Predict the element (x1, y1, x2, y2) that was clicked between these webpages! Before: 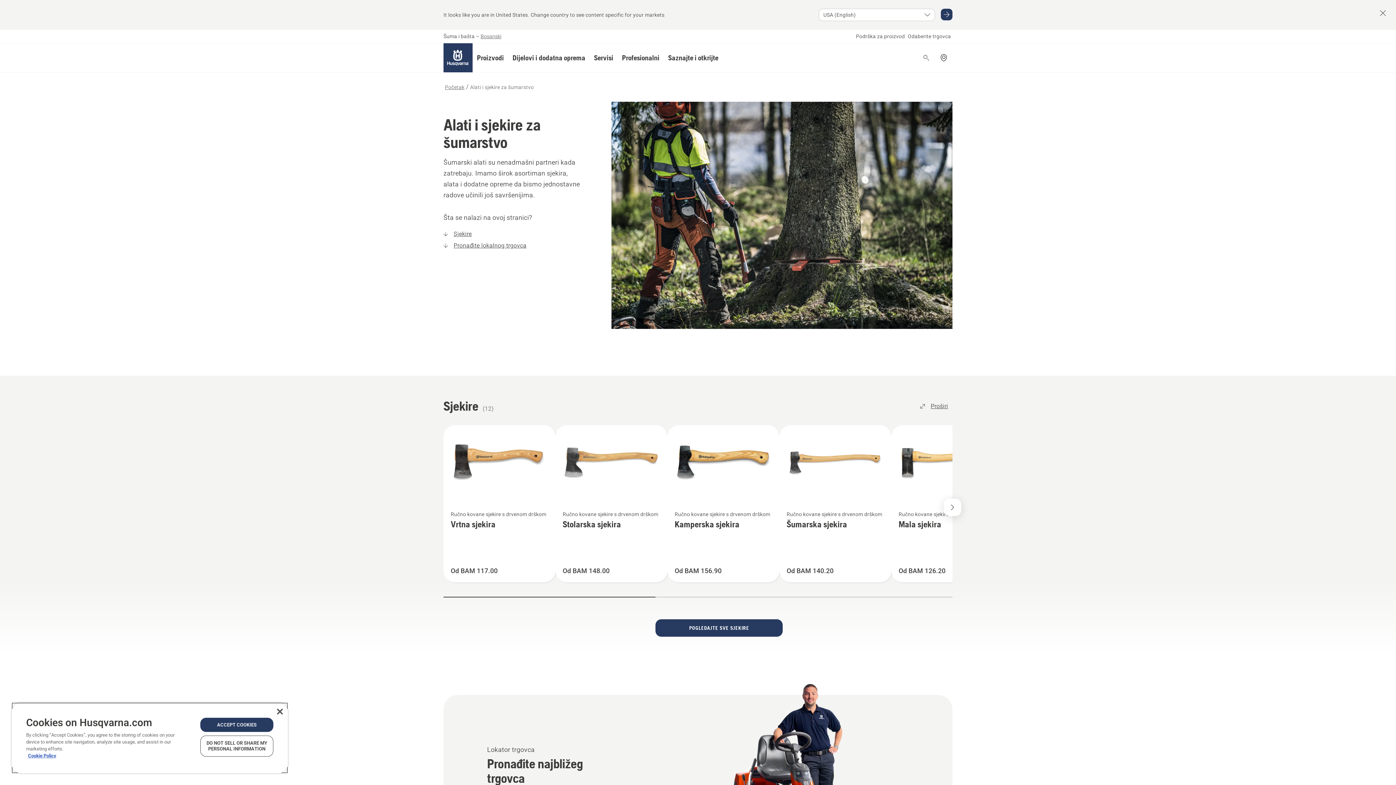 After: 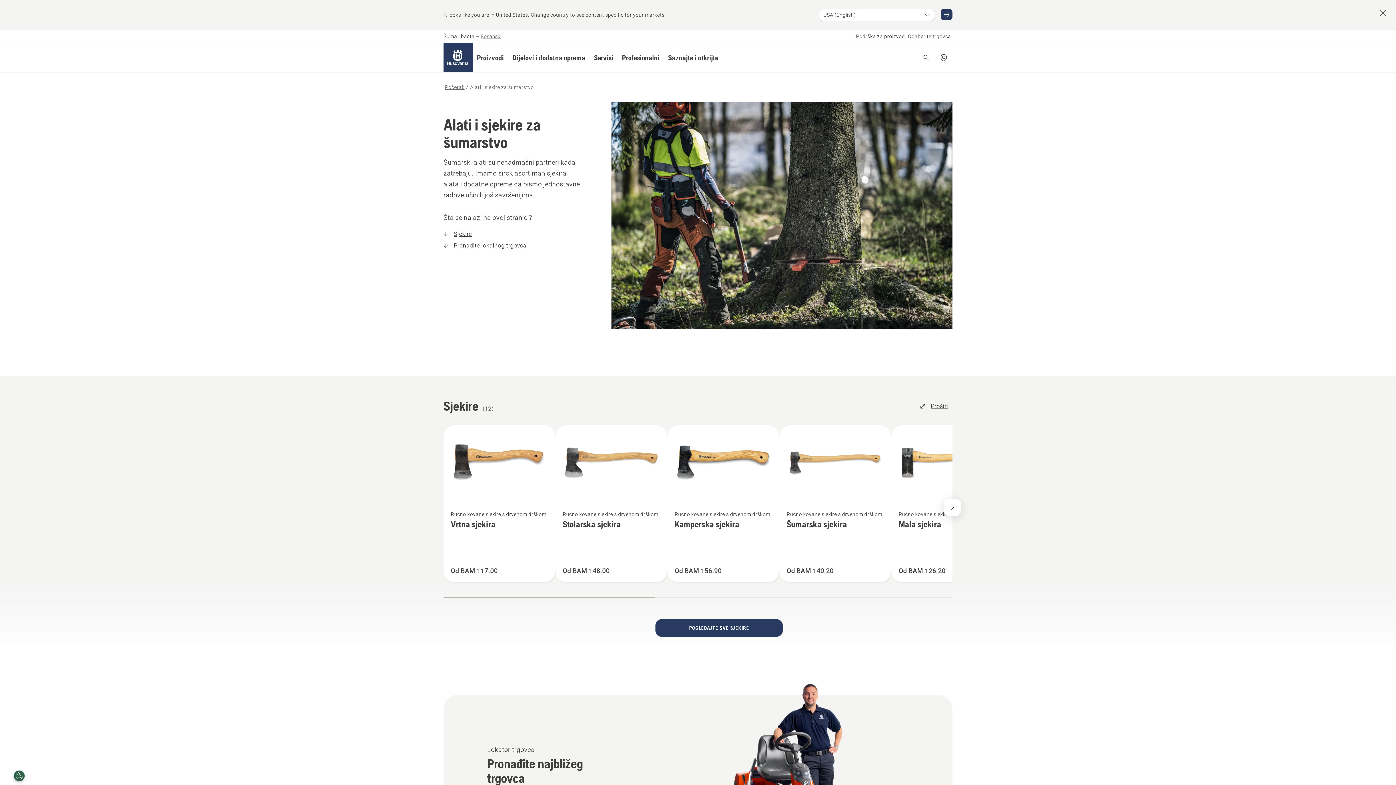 Action: label: ACCEPT COOKIES bbox: (200, 718, 273, 732)